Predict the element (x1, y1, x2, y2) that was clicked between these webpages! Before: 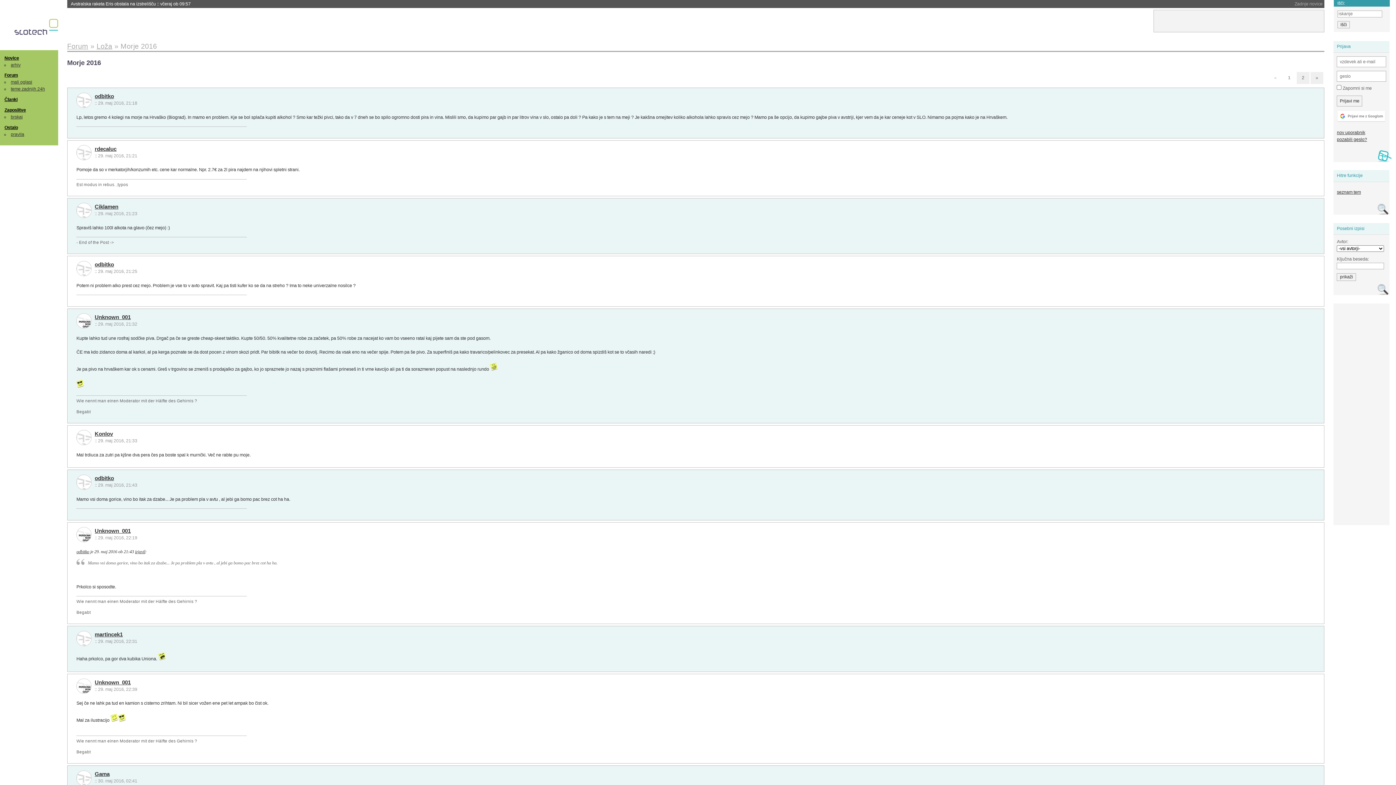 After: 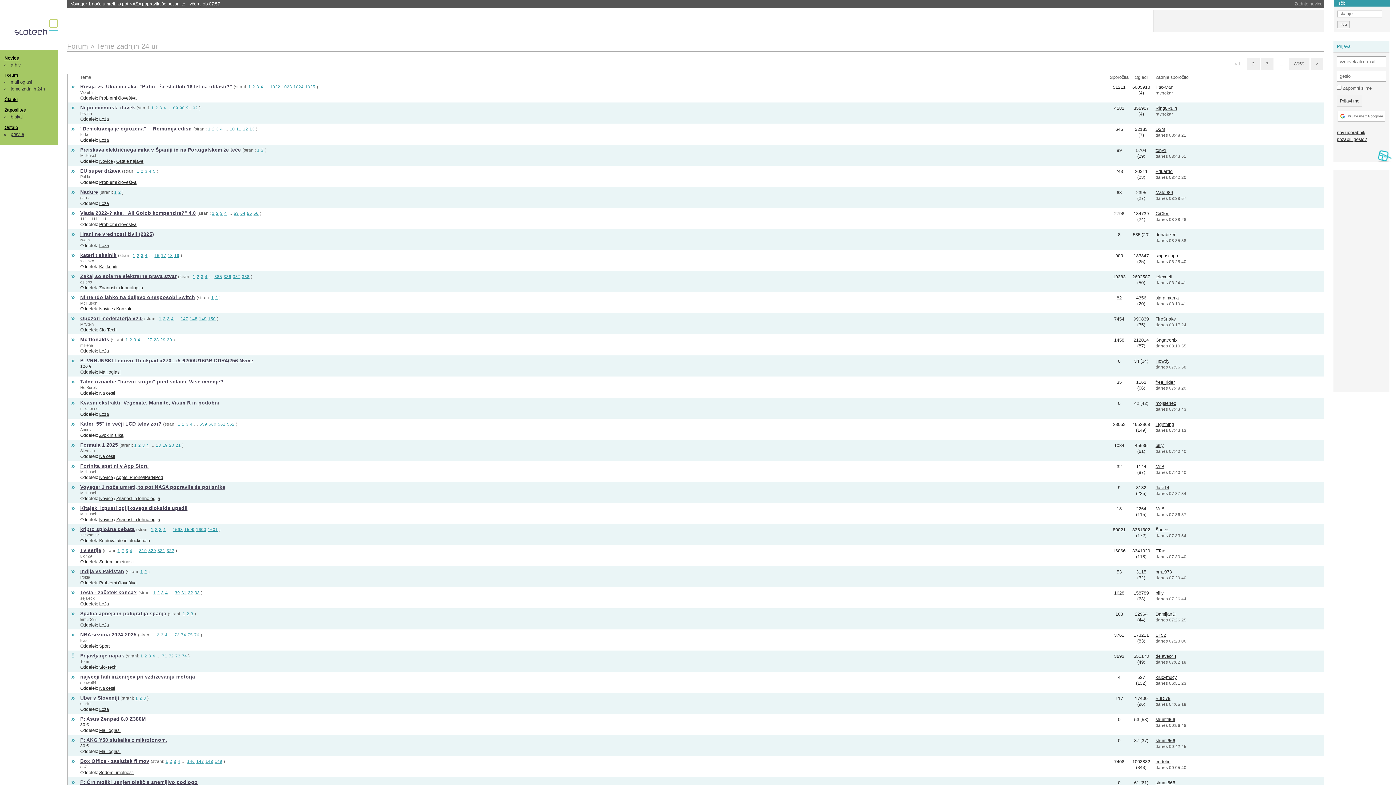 Action: bbox: (10, 86, 44, 91) label: teme zadnjih 24h